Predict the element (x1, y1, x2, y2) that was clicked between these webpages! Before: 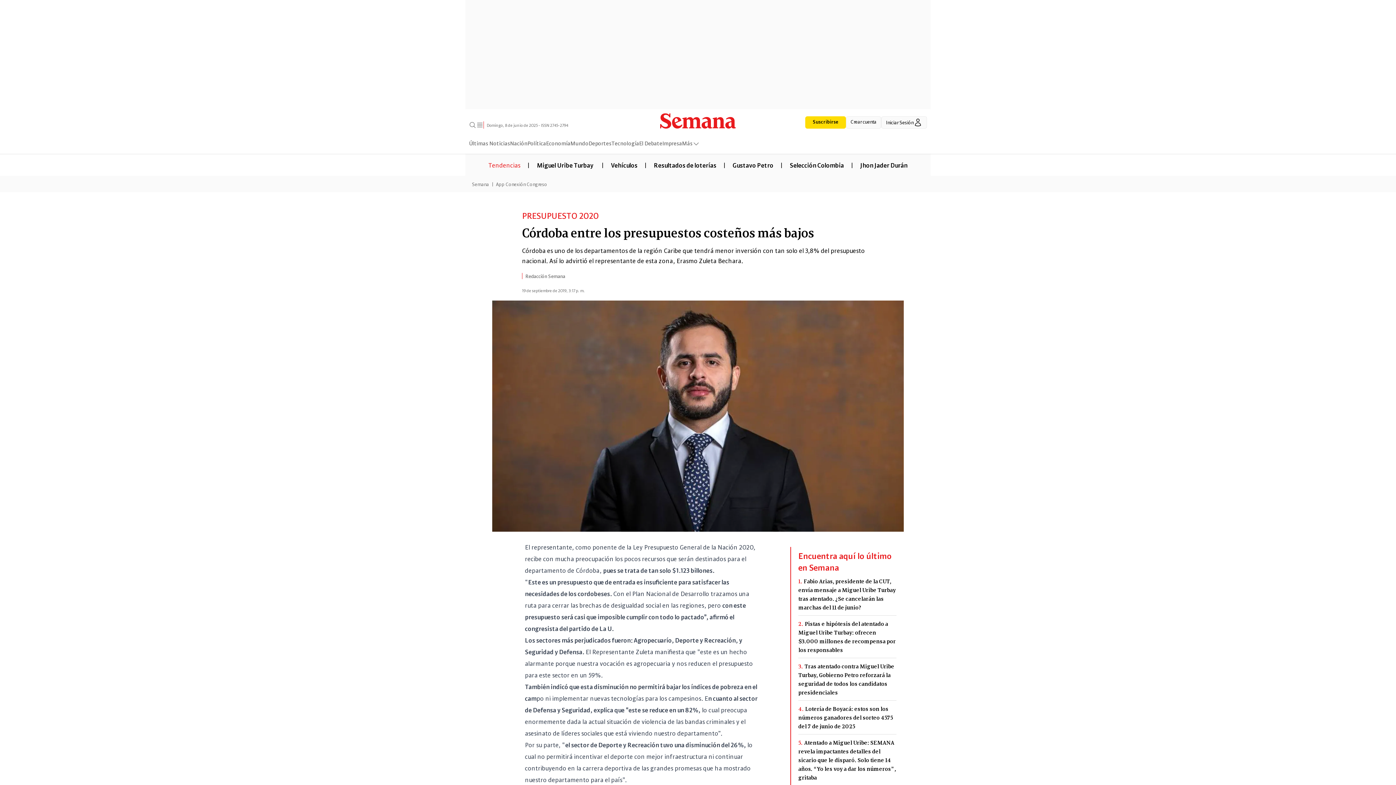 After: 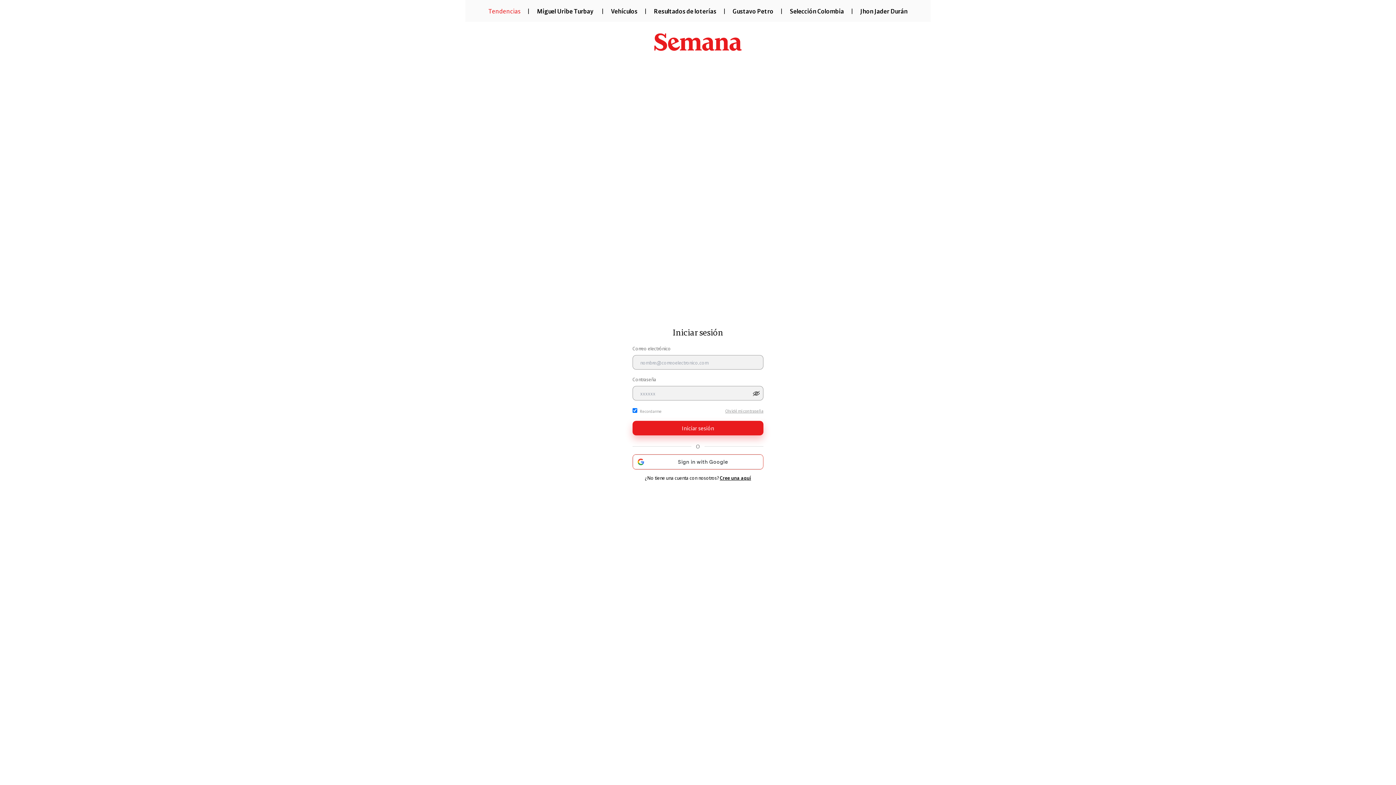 Action: bbox: (881, 116, 927, 128) label: Iniciar Sesión